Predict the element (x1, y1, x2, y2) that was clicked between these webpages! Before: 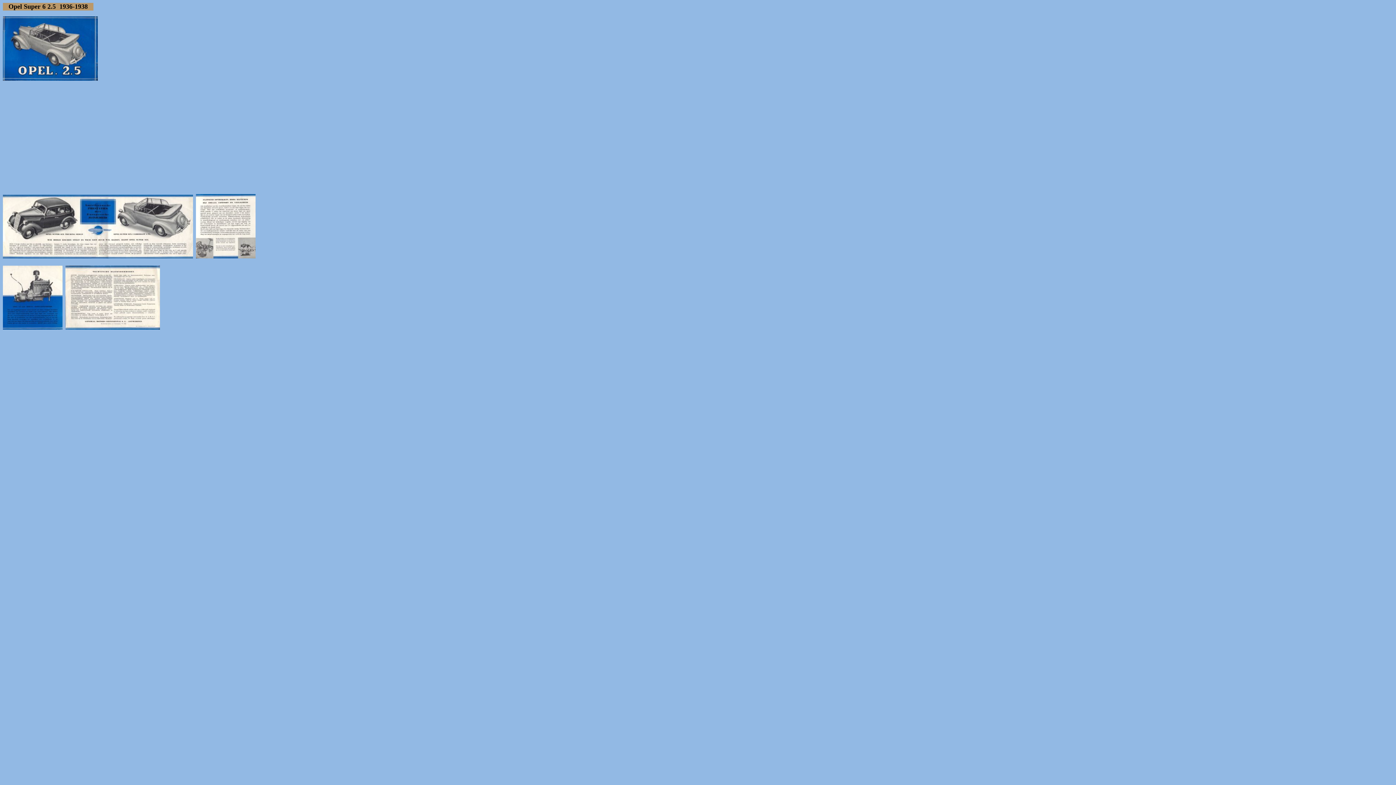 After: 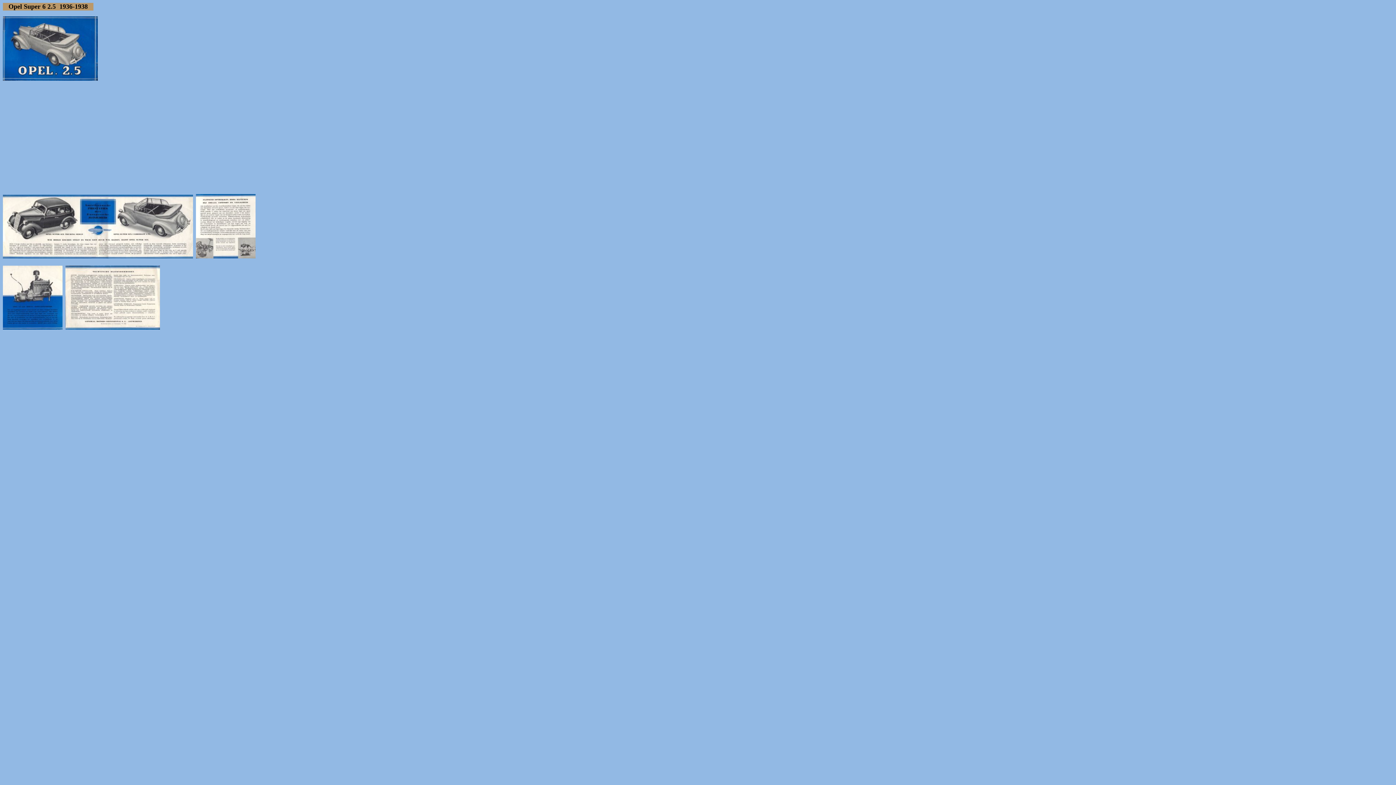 Action: bbox: (2, 324, 62, 330)